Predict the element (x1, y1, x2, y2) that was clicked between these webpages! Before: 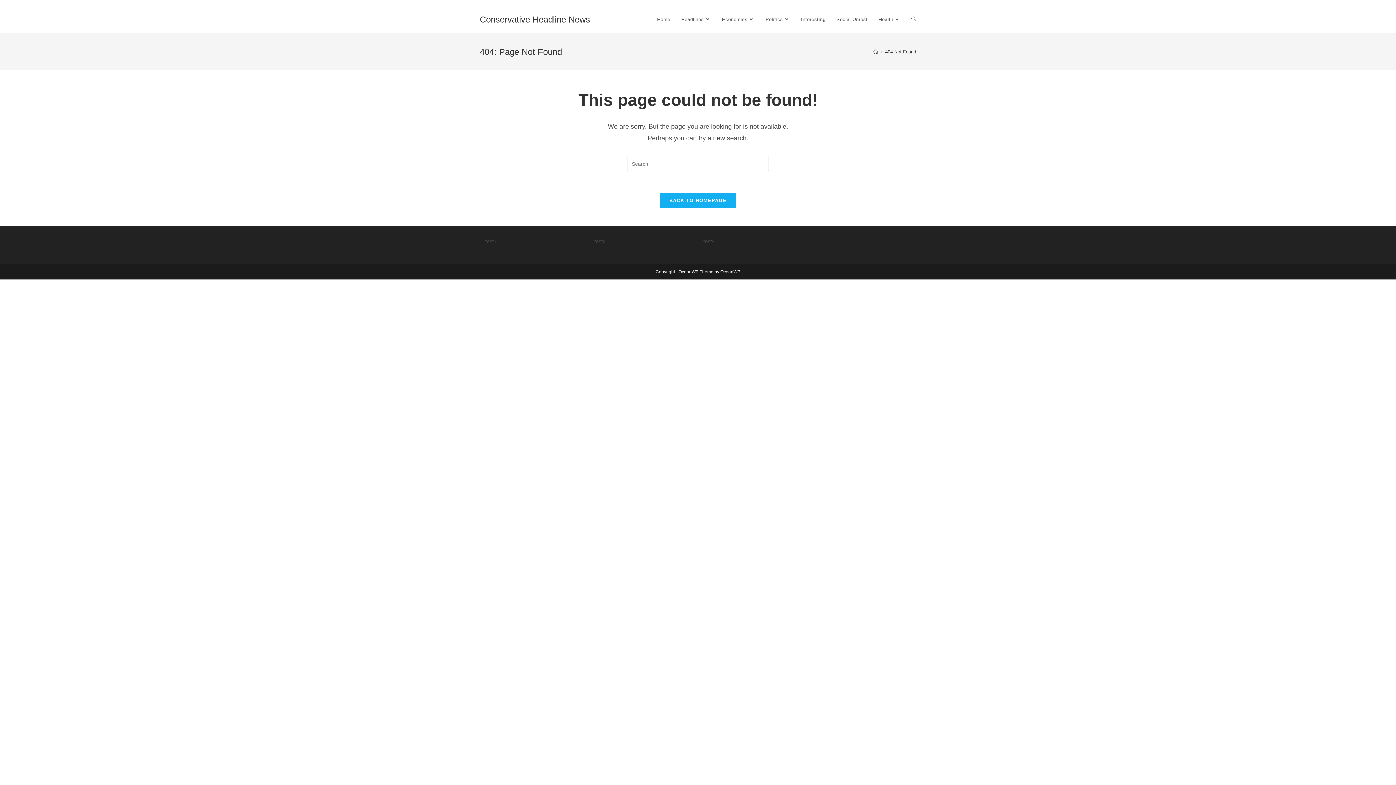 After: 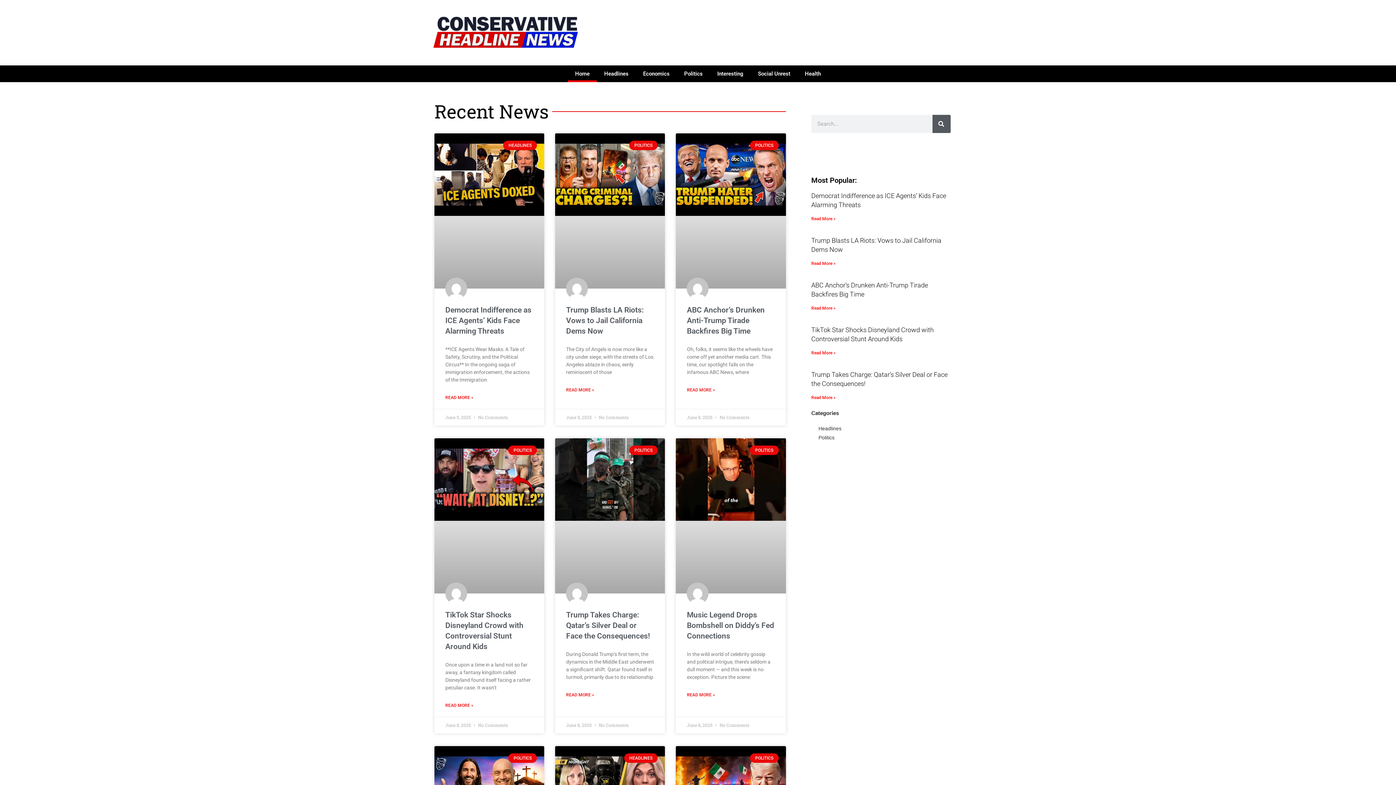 Action: bbox: (660, 193, 736, 208) label: BACK TO HOMEPAGE